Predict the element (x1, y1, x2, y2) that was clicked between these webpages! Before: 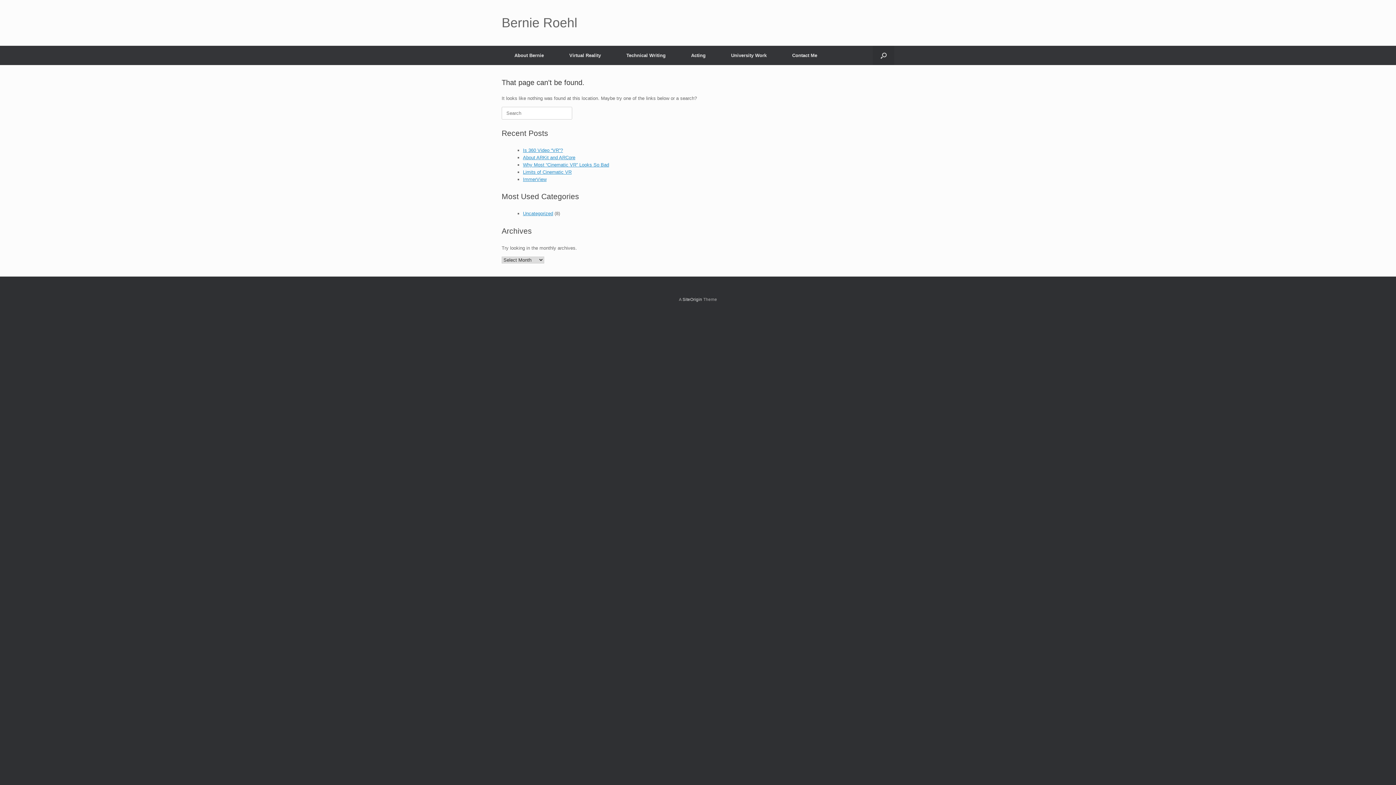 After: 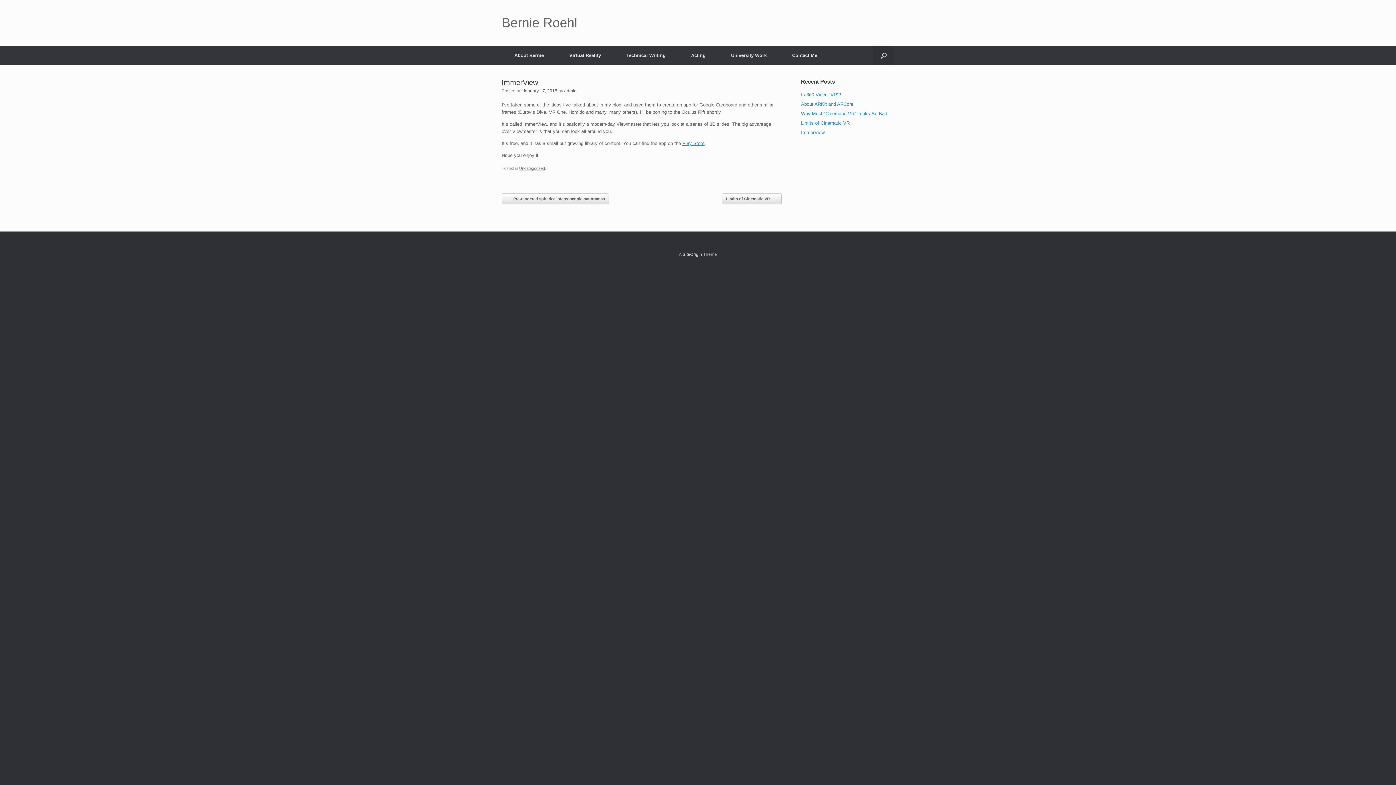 Action: label: ImmerView bbox: (523, 176, 546, 182)